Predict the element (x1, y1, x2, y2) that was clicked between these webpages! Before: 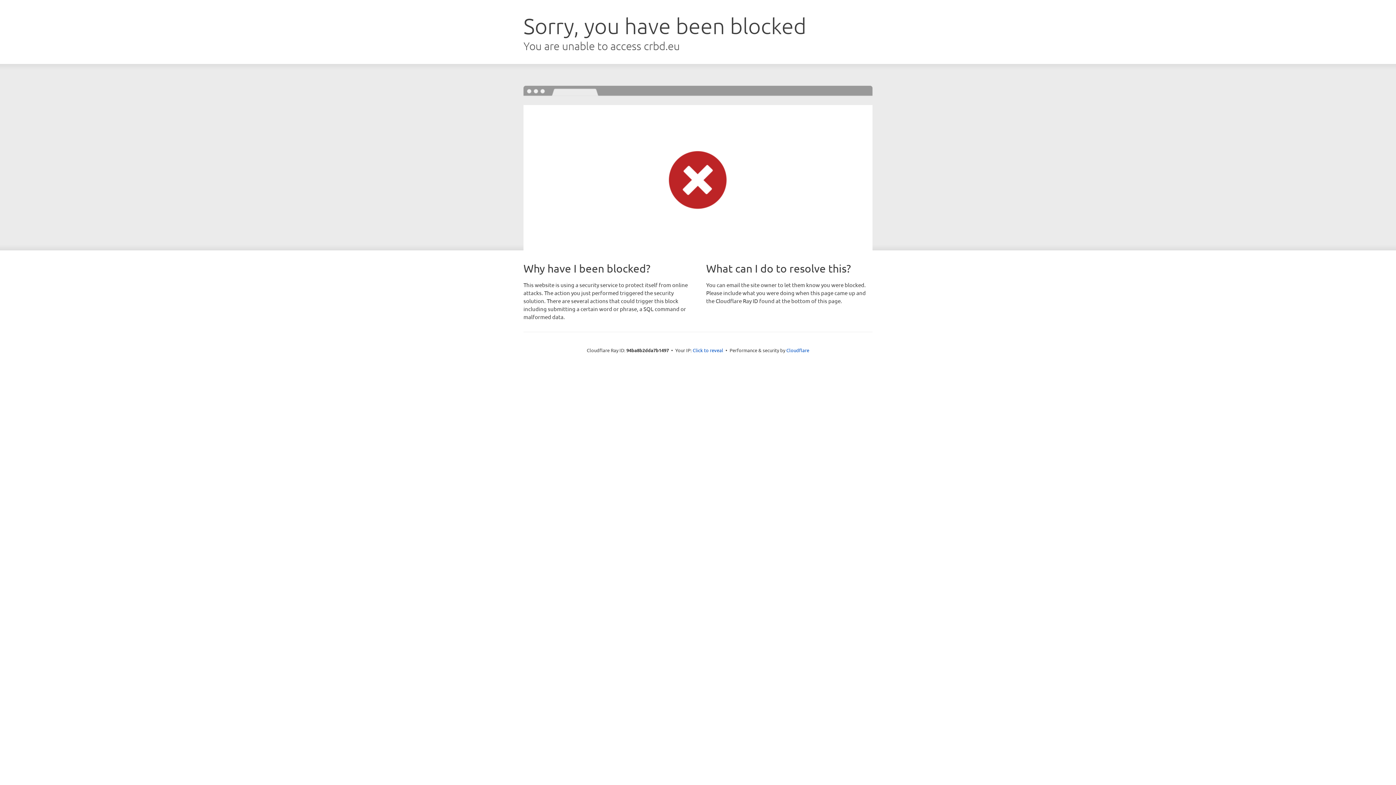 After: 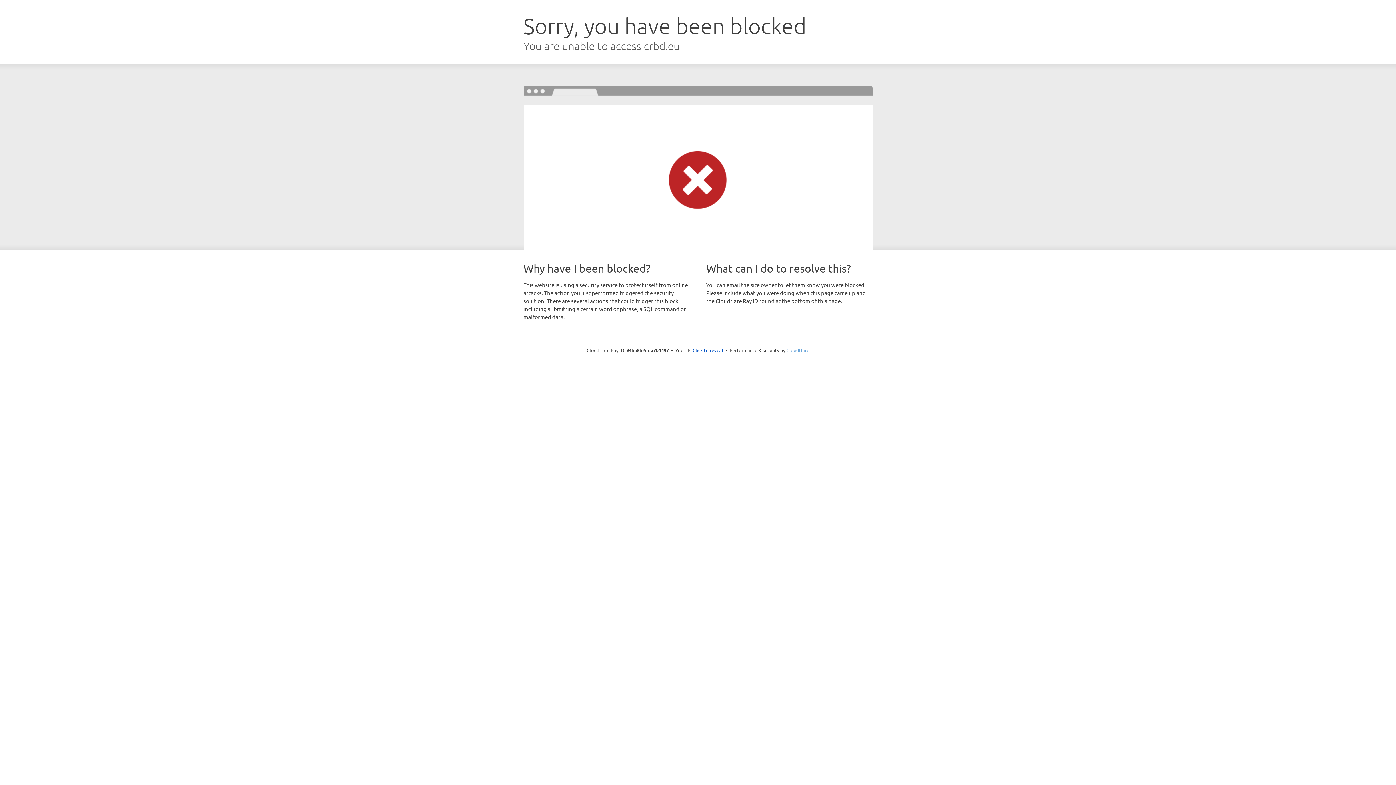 Action: label: Cloudflare bbox: (786, 347, 809, 353)